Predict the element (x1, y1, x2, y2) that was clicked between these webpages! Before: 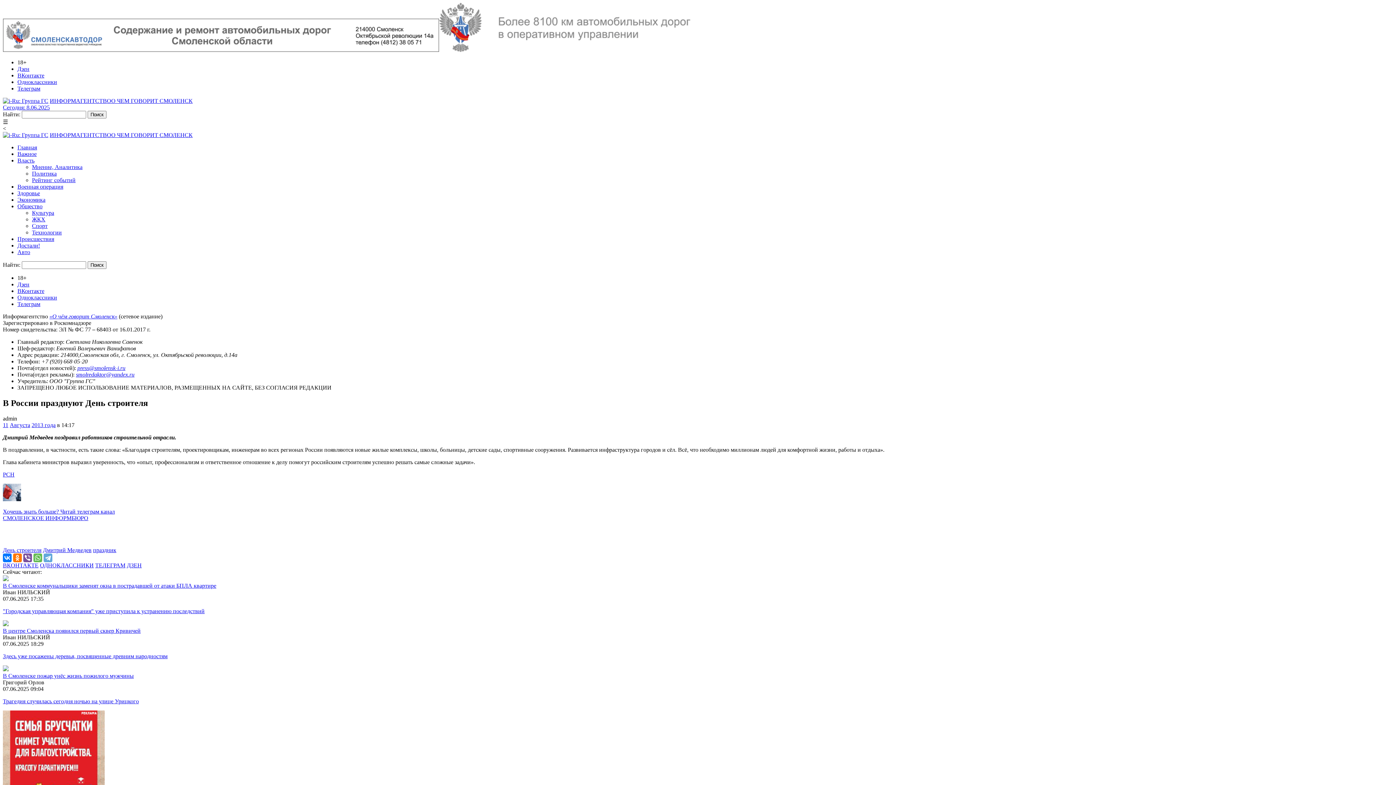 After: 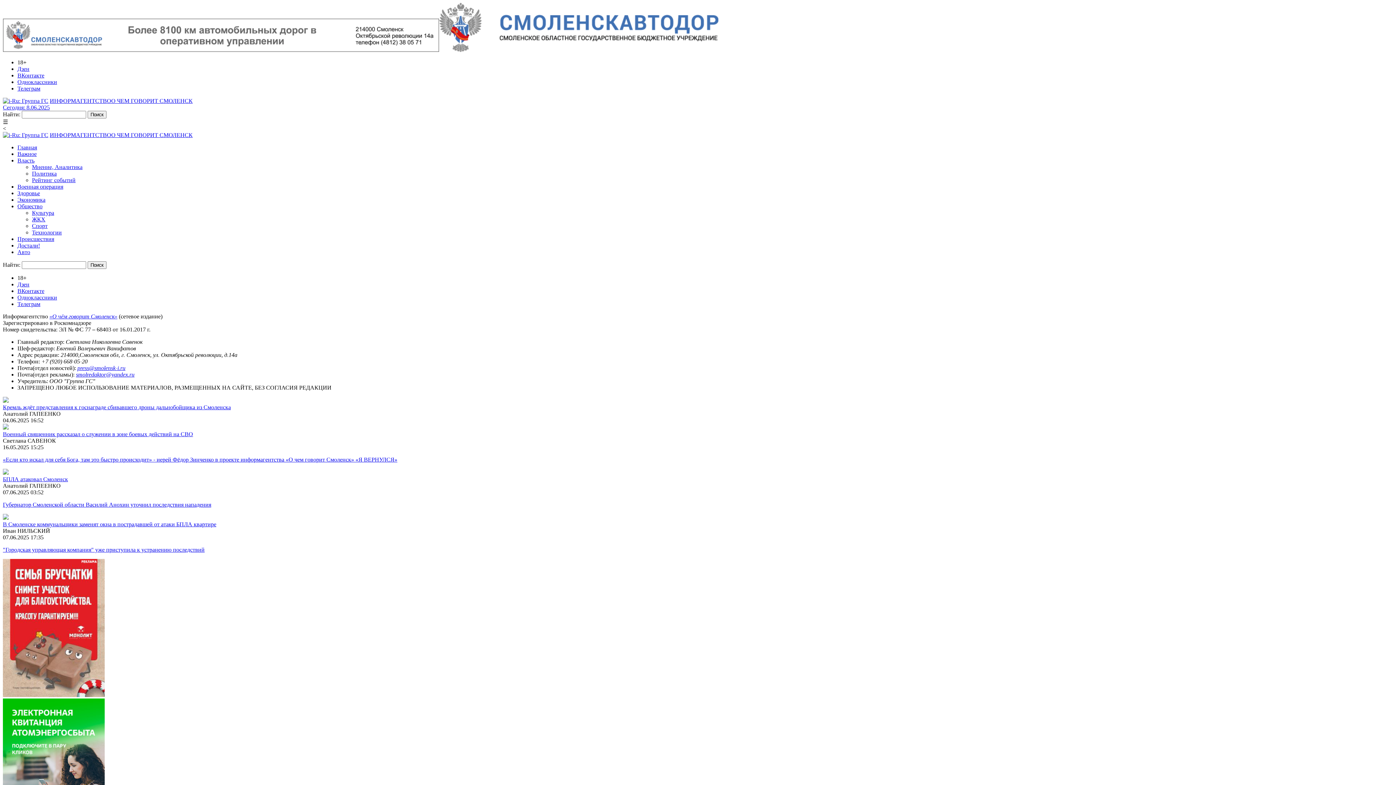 Action: bbox: (2, 97, 48, 104)